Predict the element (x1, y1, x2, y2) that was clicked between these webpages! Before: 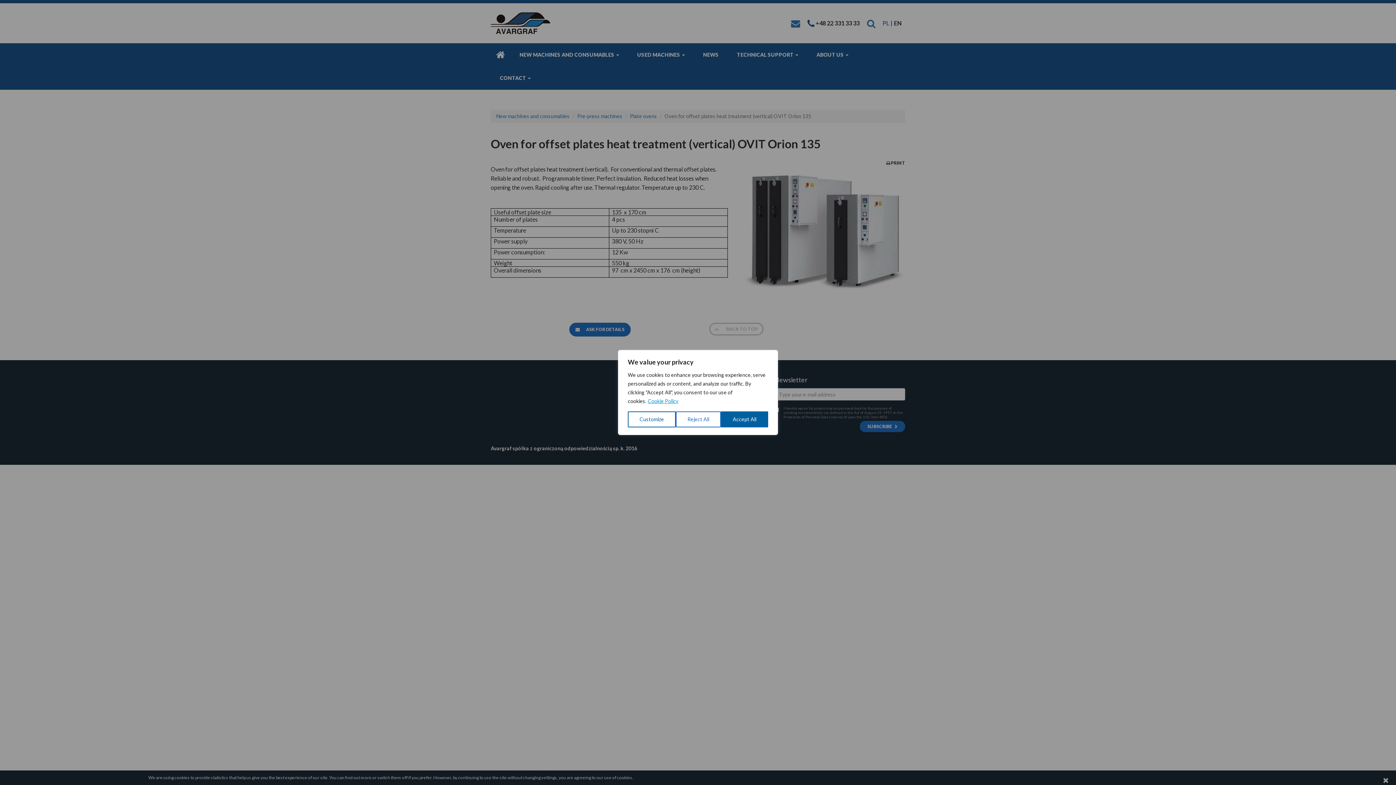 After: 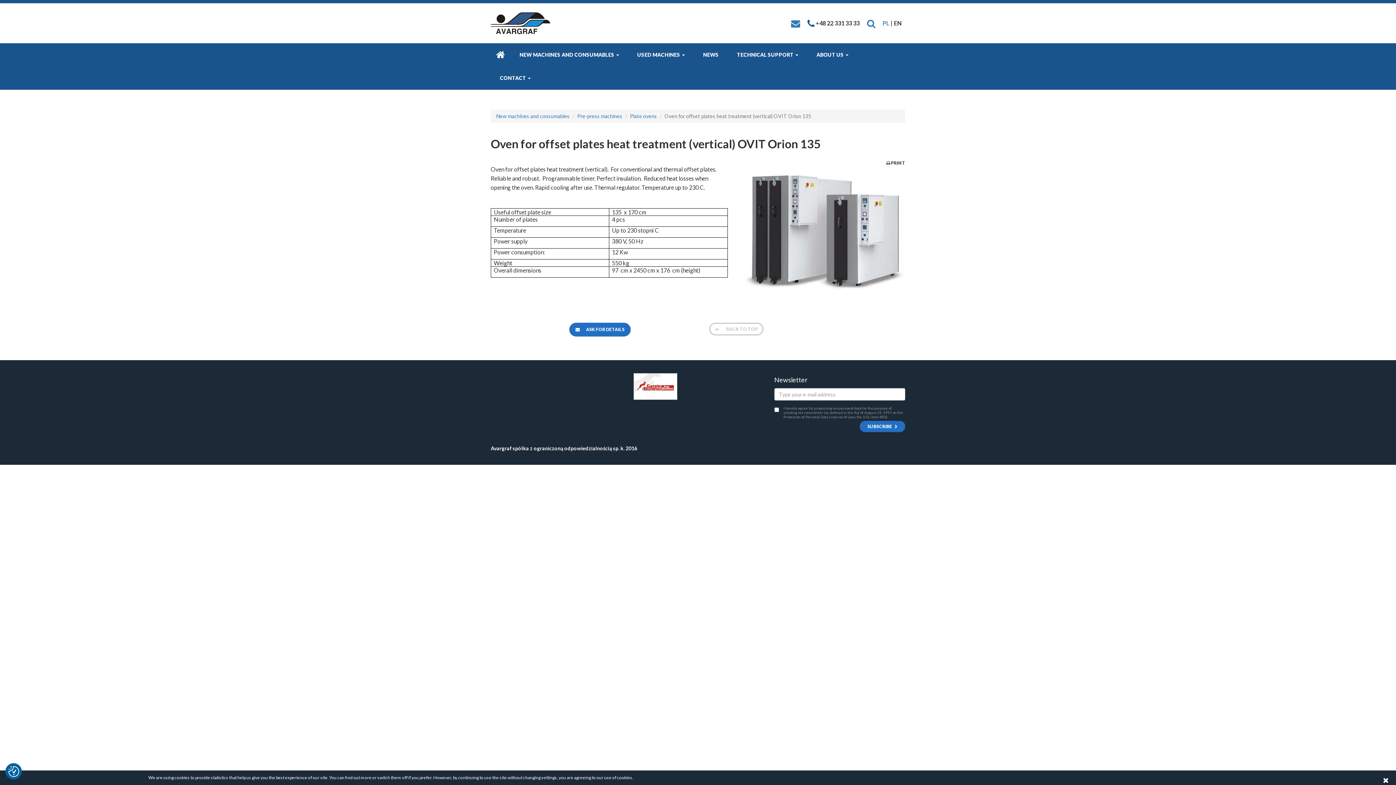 Action: bbox: (721, 411, 768, 427) label: Accept All